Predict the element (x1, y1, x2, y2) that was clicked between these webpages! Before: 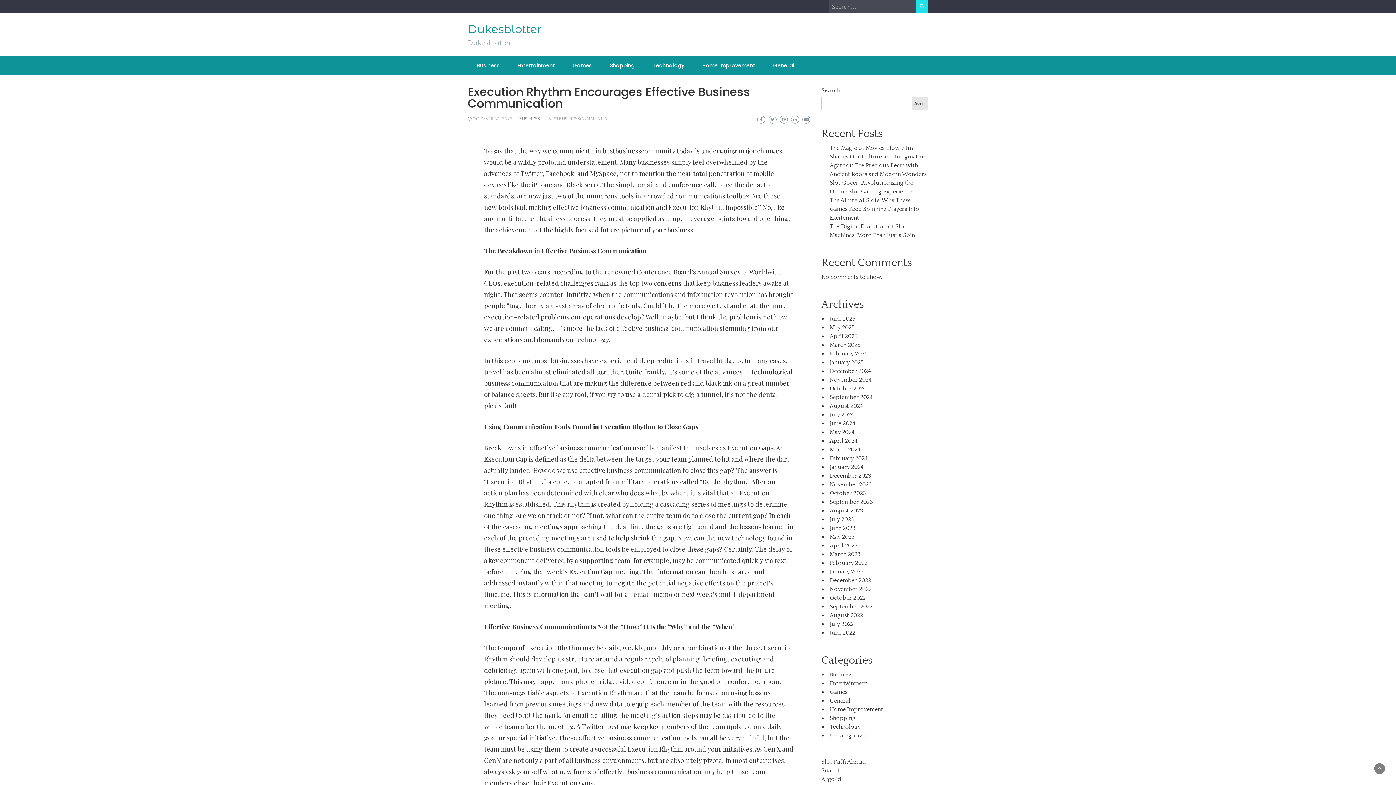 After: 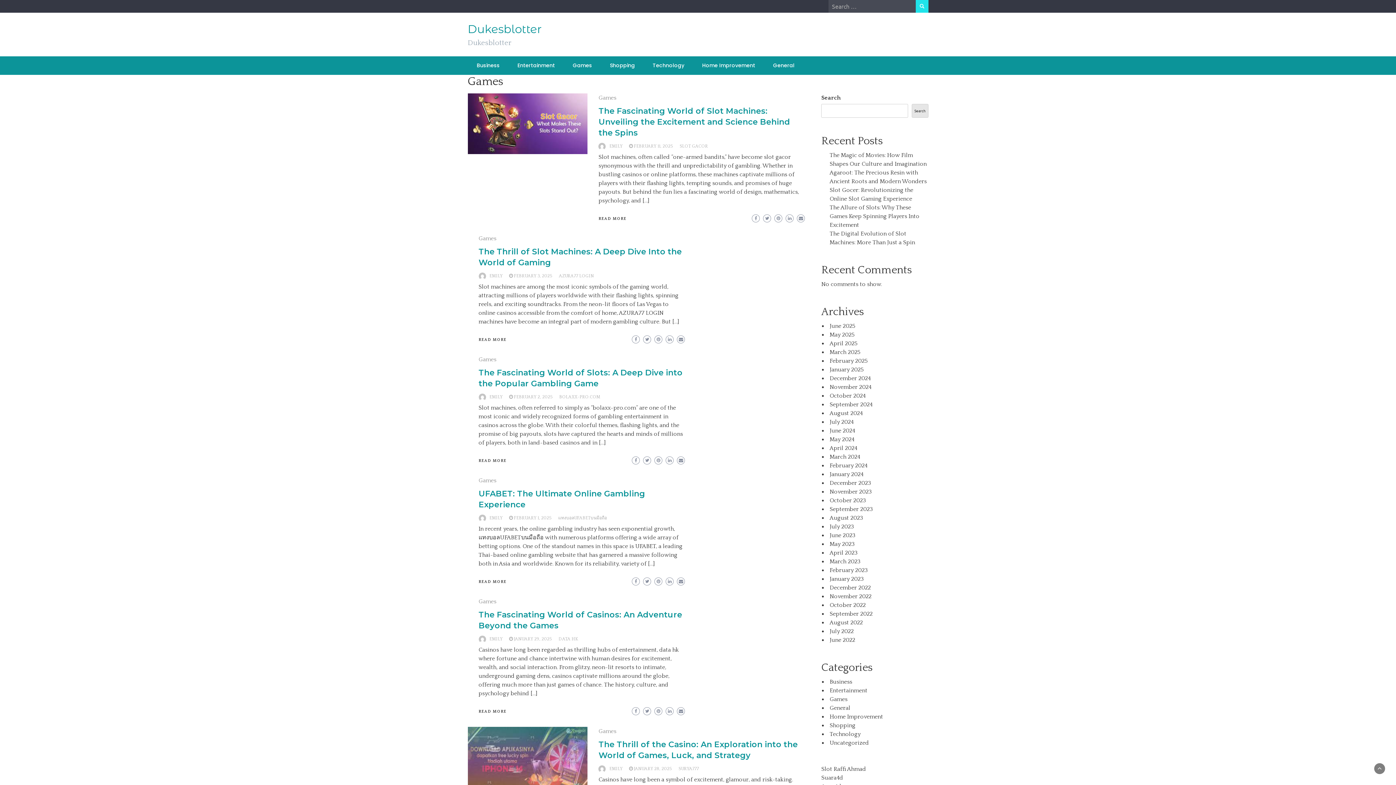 Action: bbox: (829, 689, 847, 695) label: Games